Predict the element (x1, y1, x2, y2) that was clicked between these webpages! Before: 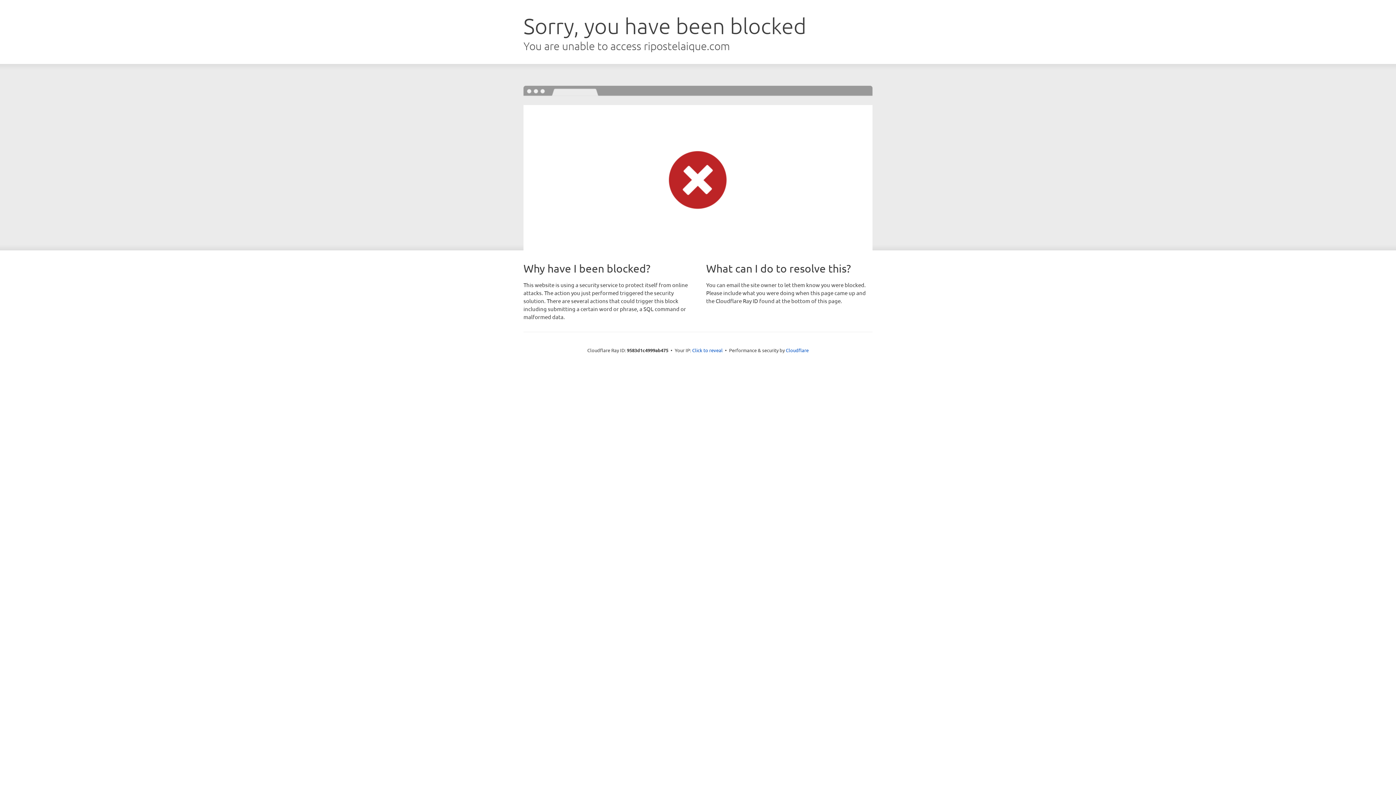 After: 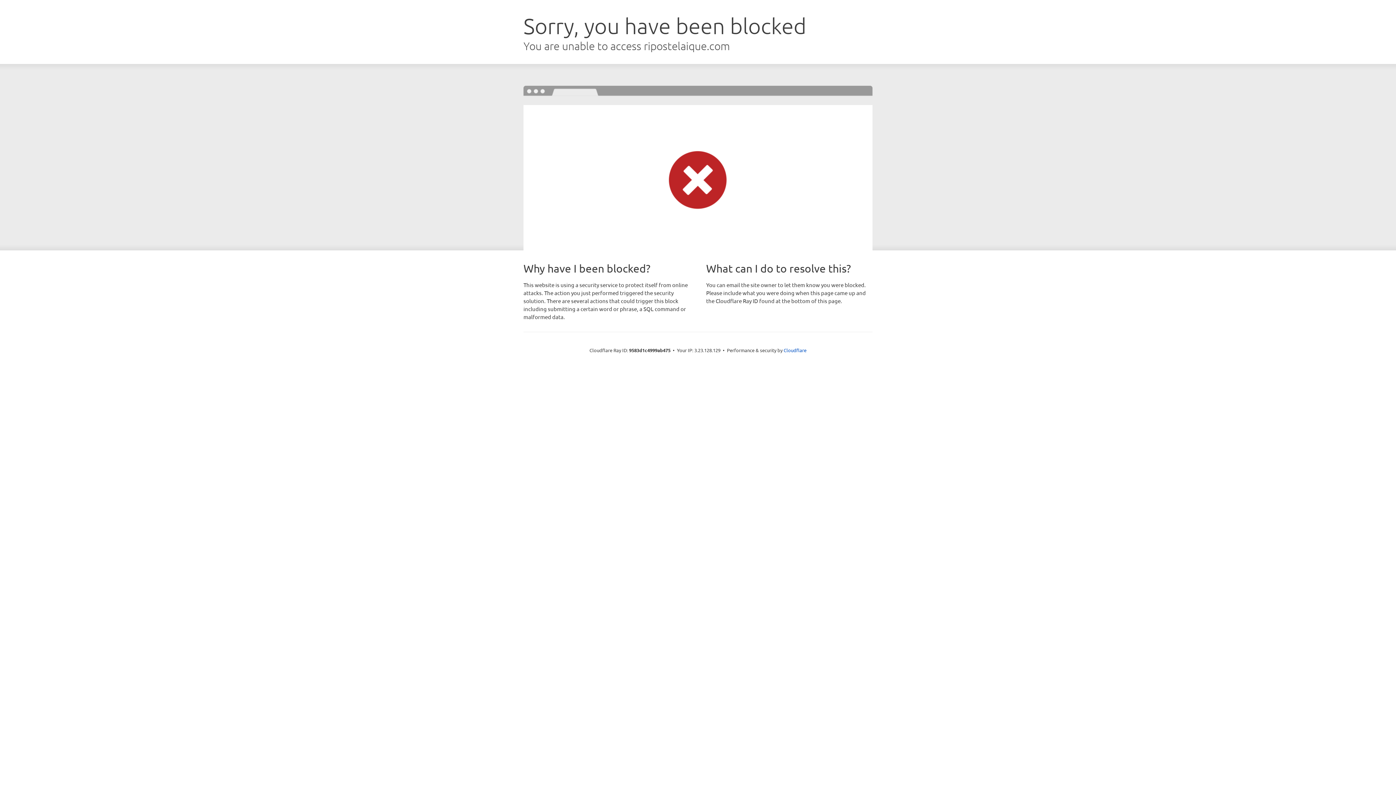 Action: bbox: (692, 346, 722, 353) label: Click to reveal